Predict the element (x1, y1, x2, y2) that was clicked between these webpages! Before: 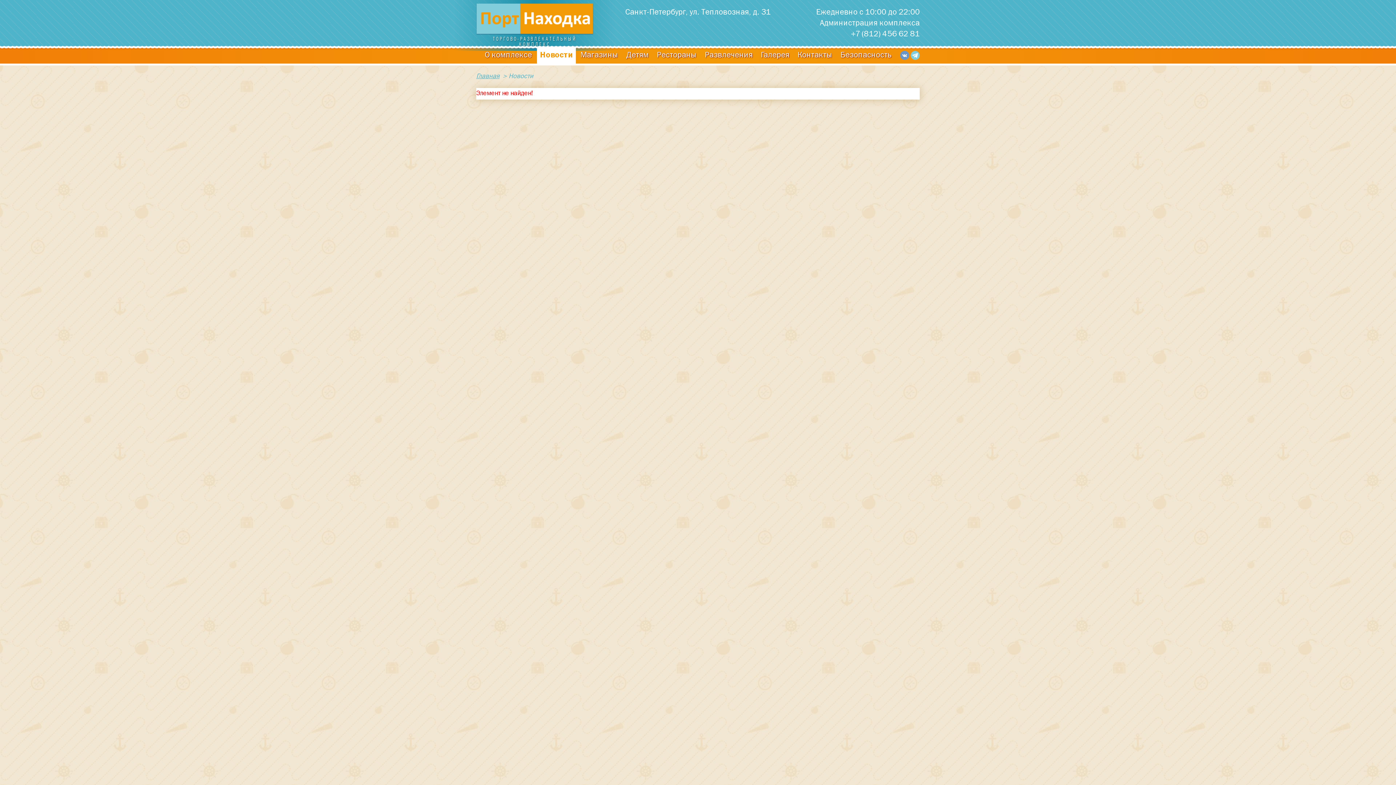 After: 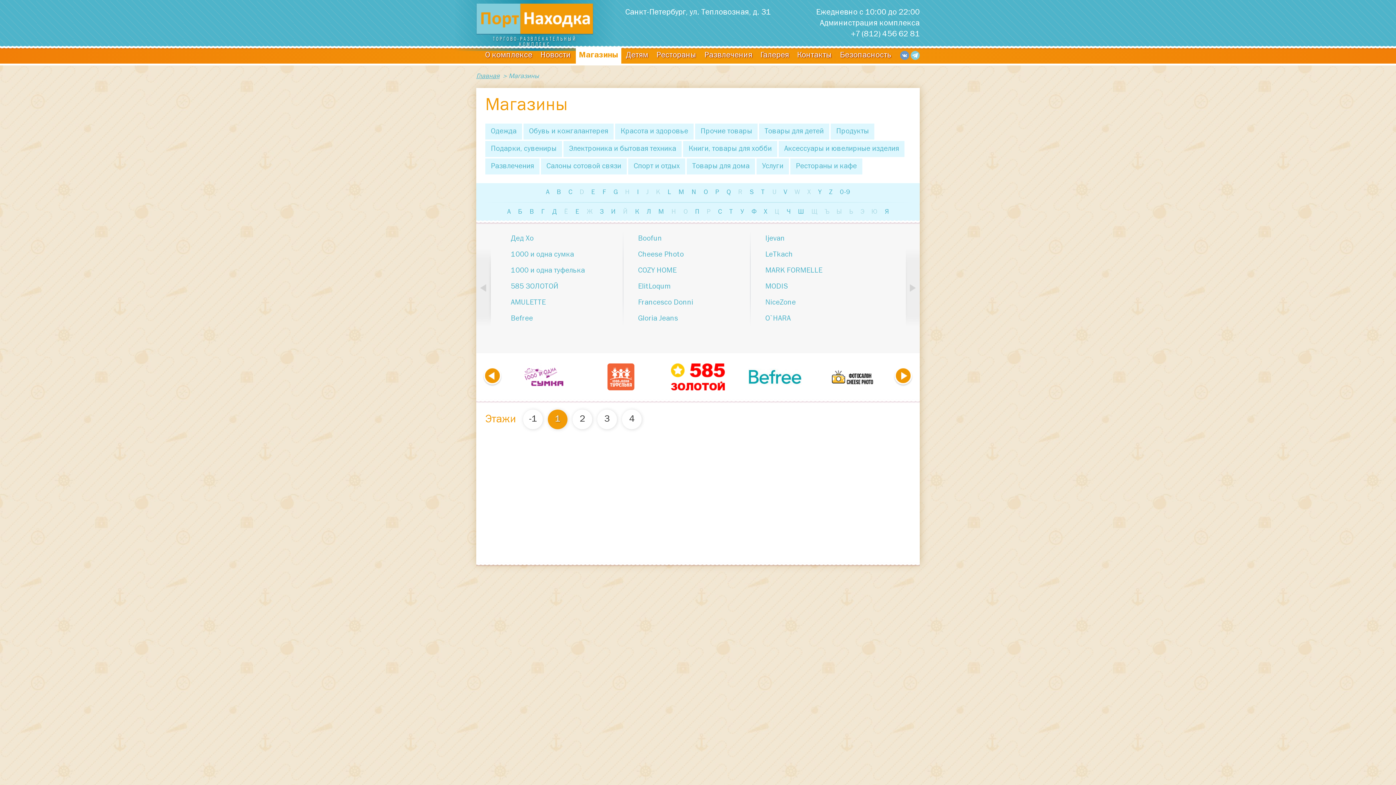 Action: bbox: (577, 47, 621, 63) label: Магазины